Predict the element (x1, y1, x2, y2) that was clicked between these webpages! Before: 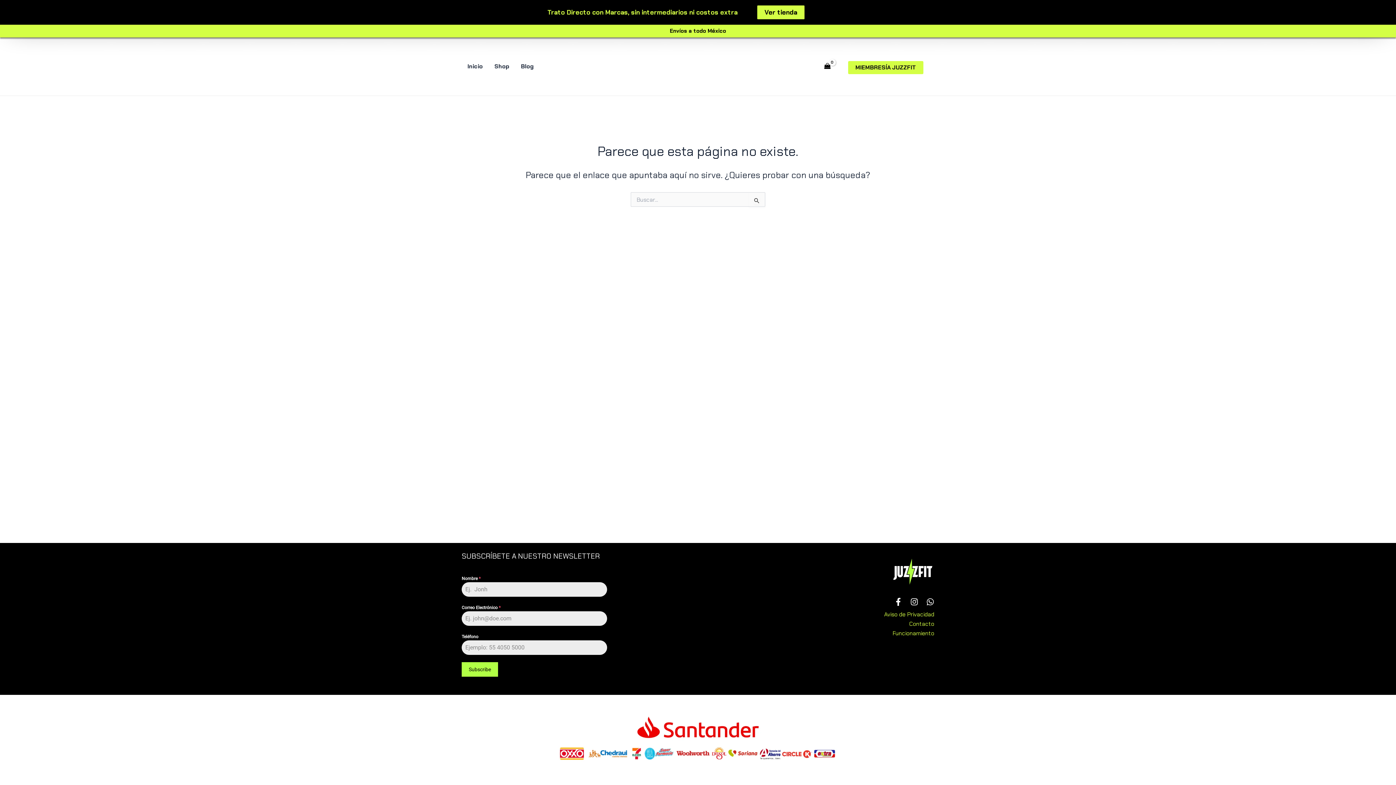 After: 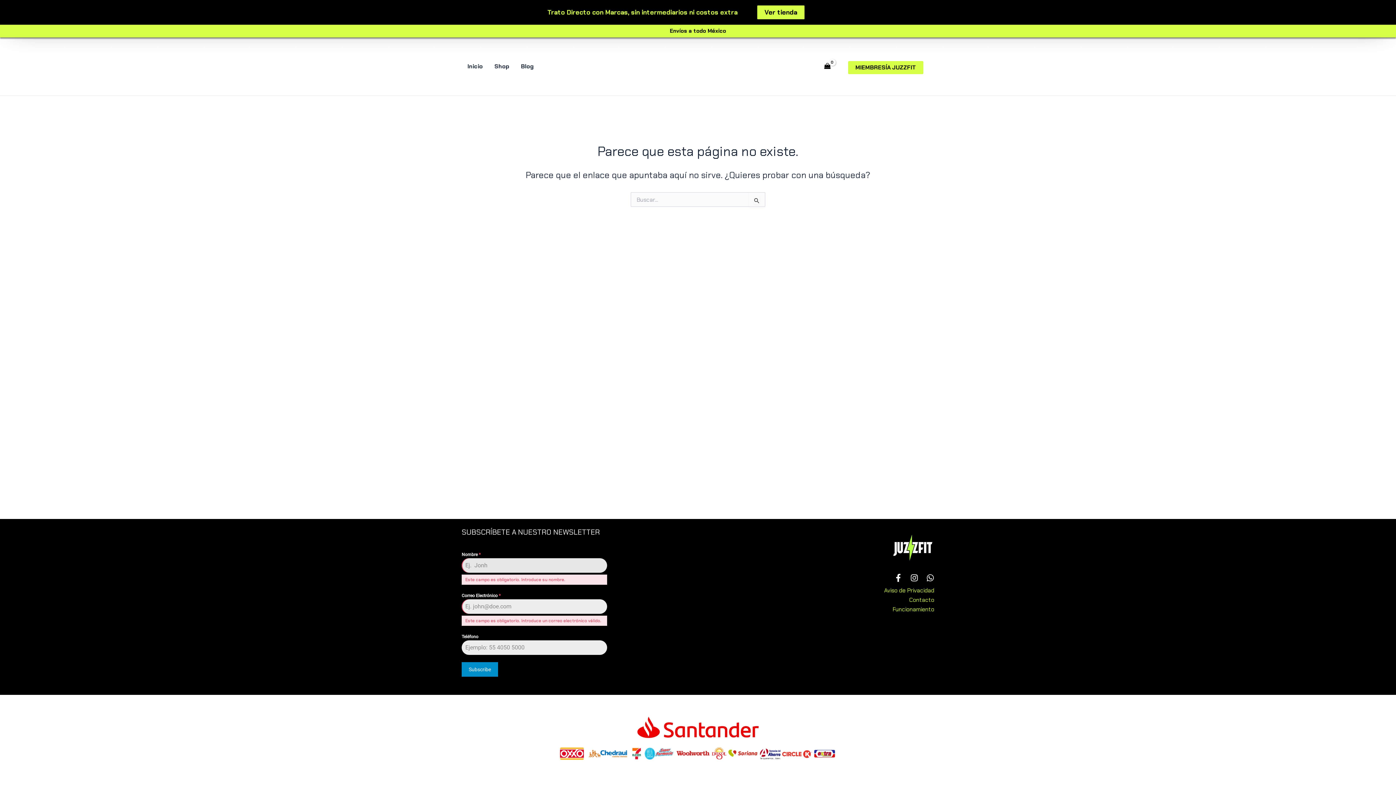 Action: bbox: (461, 662, 498, 677) label: Subscribe